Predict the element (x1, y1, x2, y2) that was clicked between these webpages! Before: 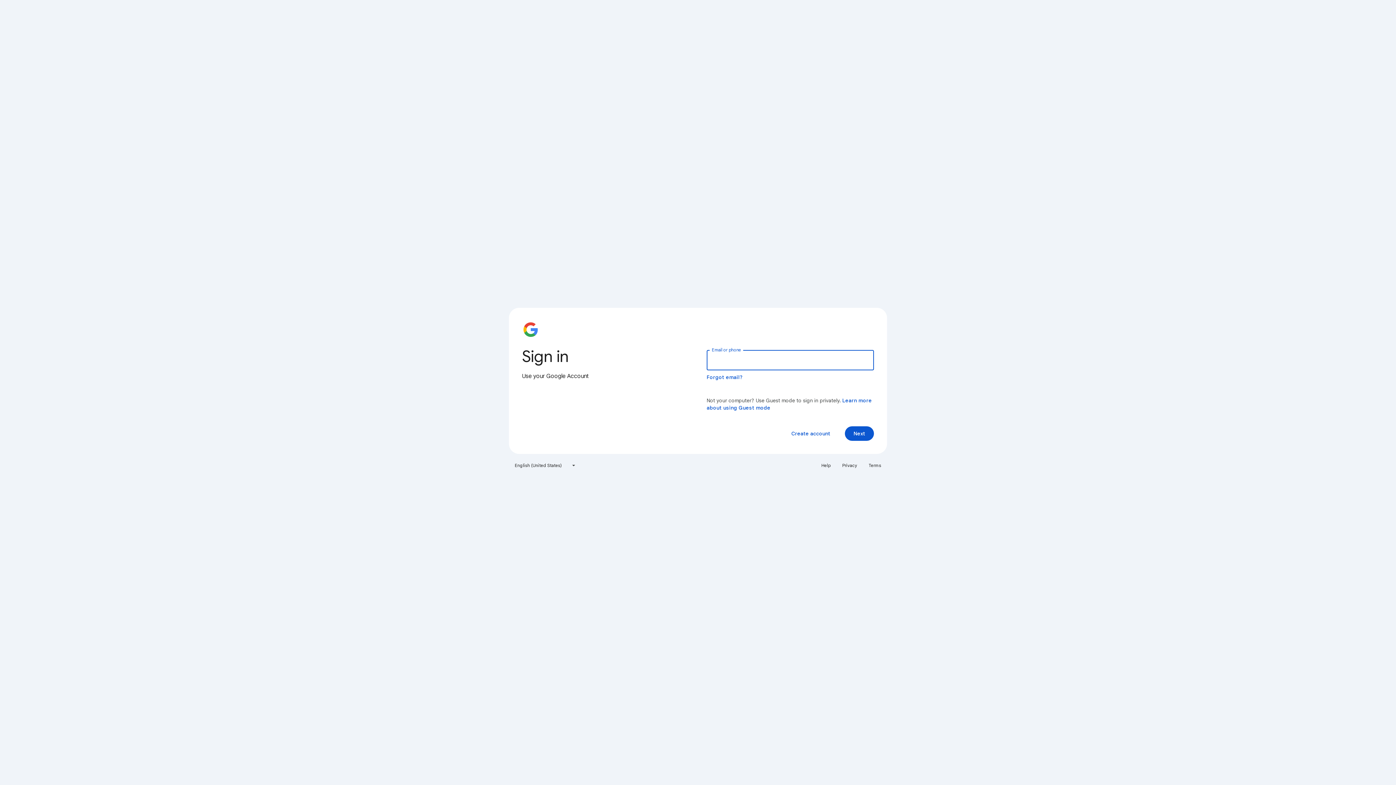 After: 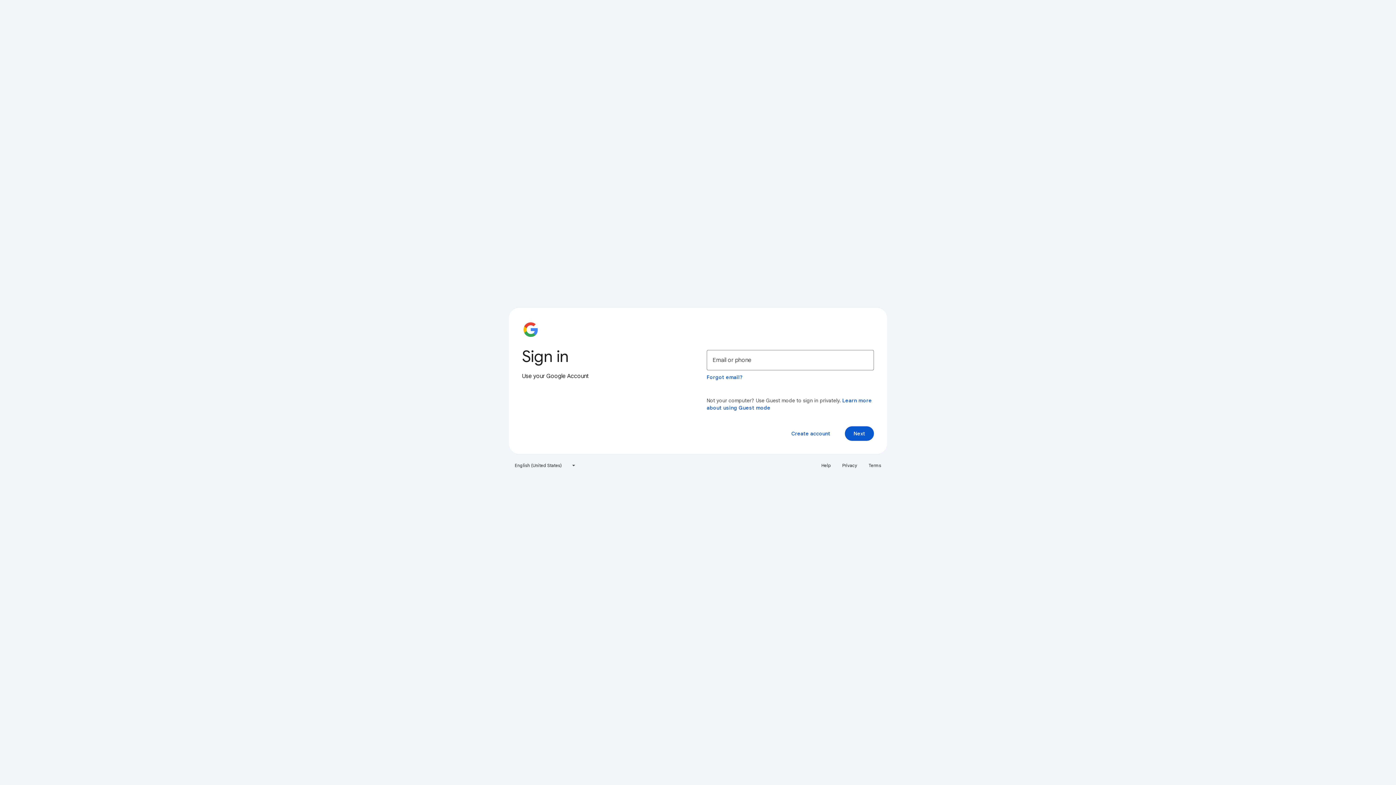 Action: label: Terms bbox: (864, 460, 885, 471)